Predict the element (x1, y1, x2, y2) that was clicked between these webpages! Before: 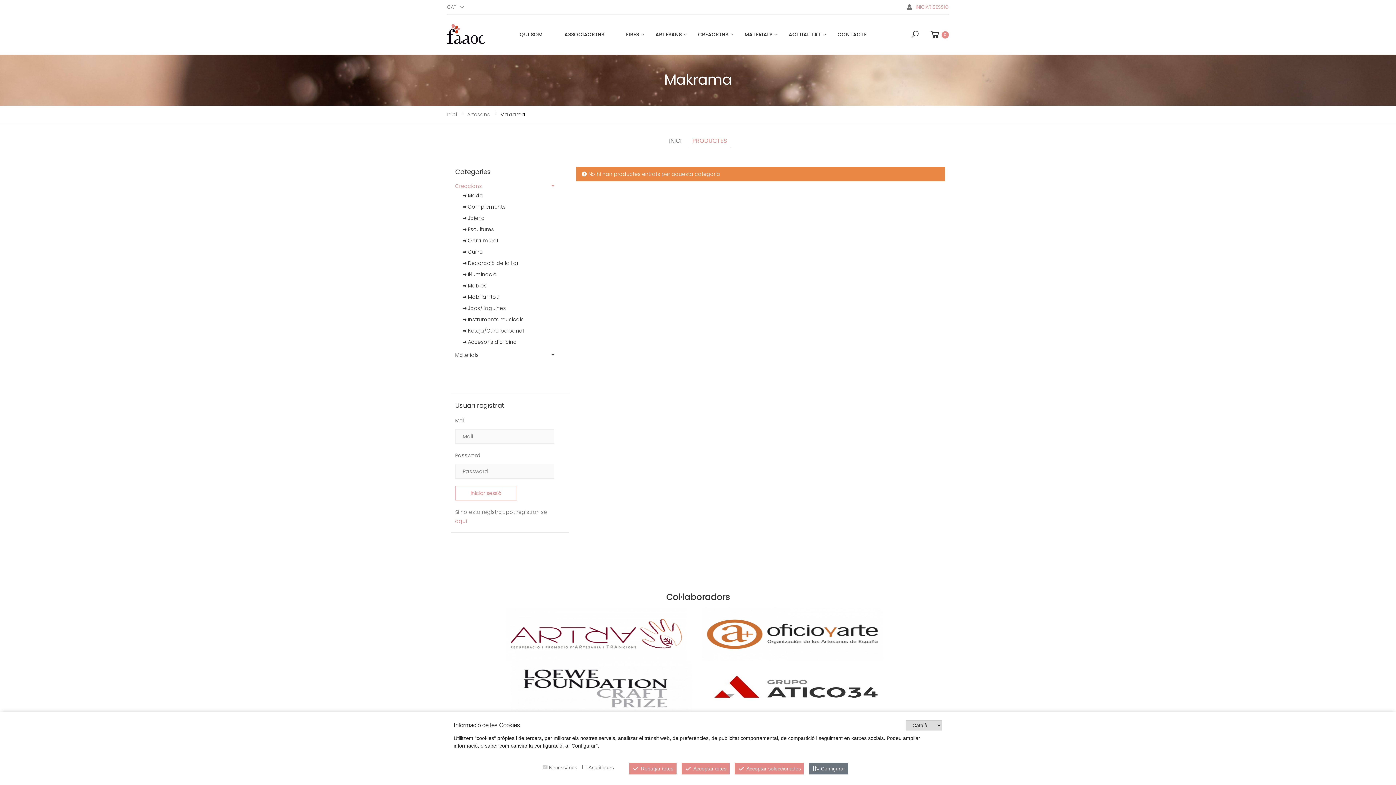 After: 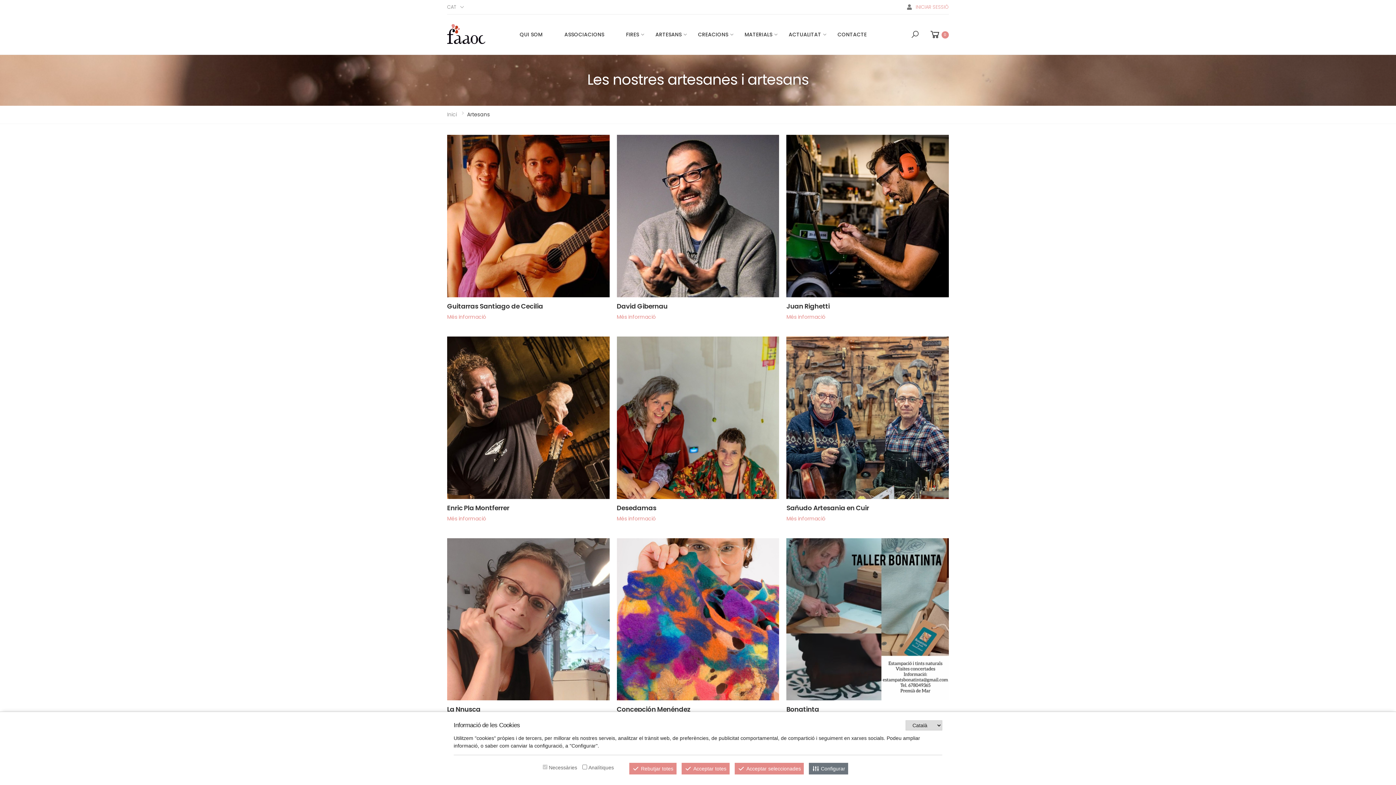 Action: bbox: (467, 111, 490, 118) label: Artesans